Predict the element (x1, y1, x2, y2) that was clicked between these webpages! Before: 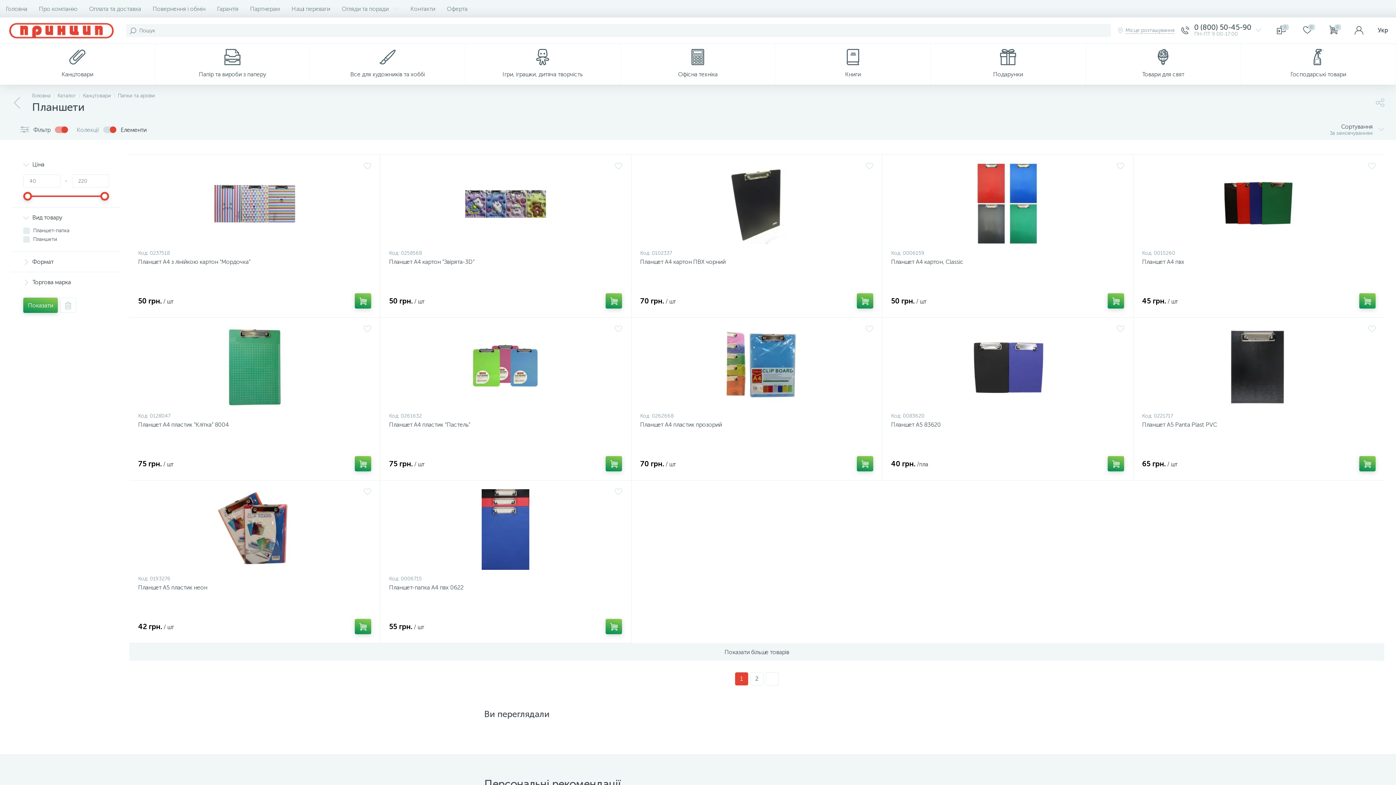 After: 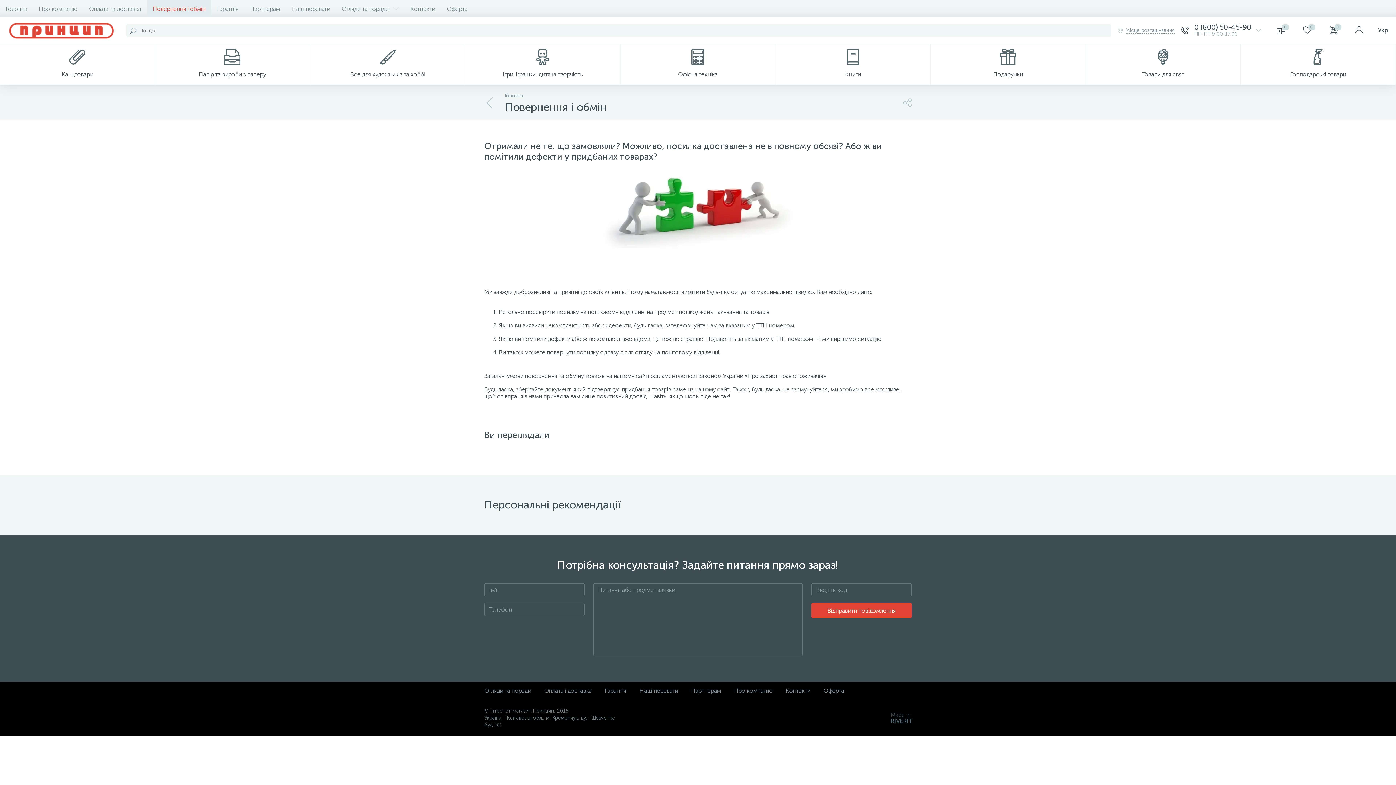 Action: bbox: (146, 0, 211, 17) label: Повернення і обмін